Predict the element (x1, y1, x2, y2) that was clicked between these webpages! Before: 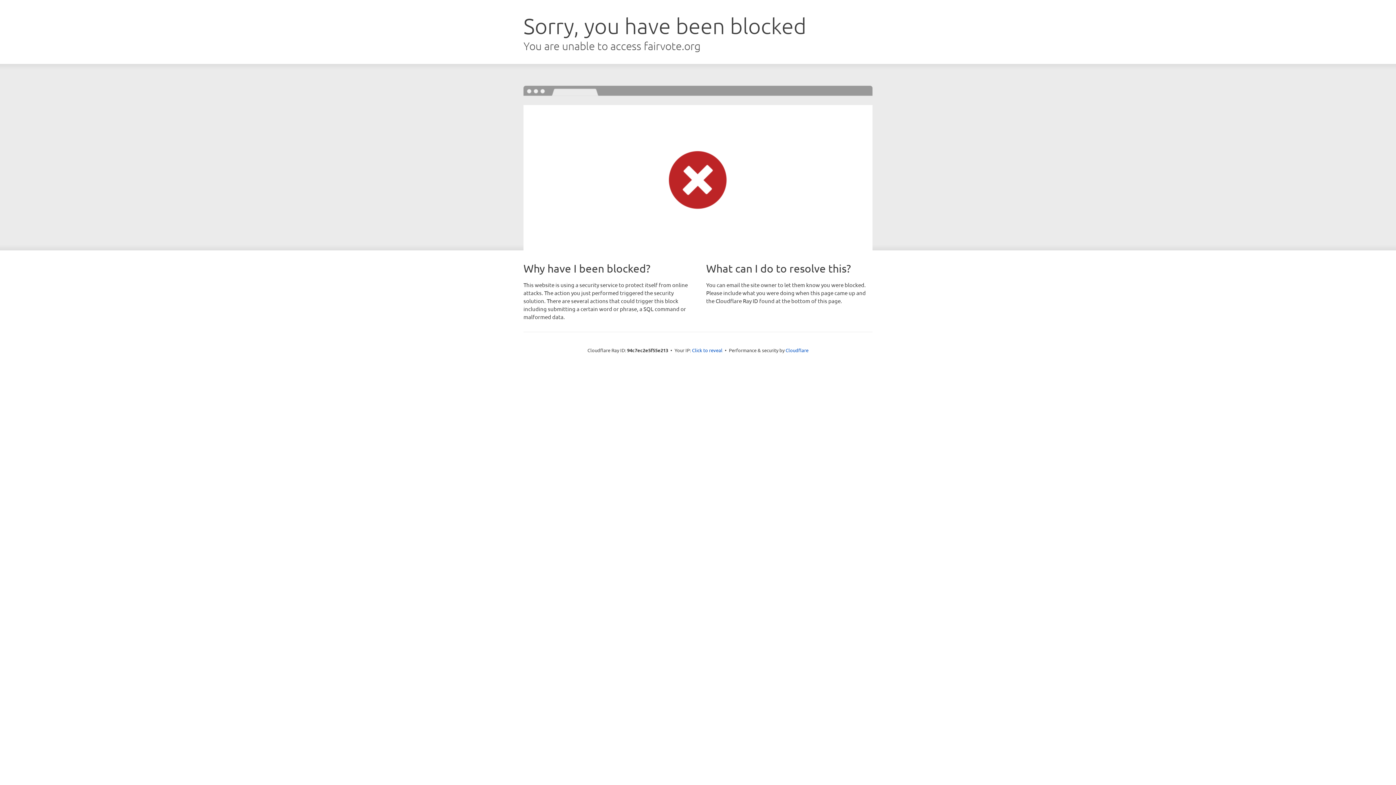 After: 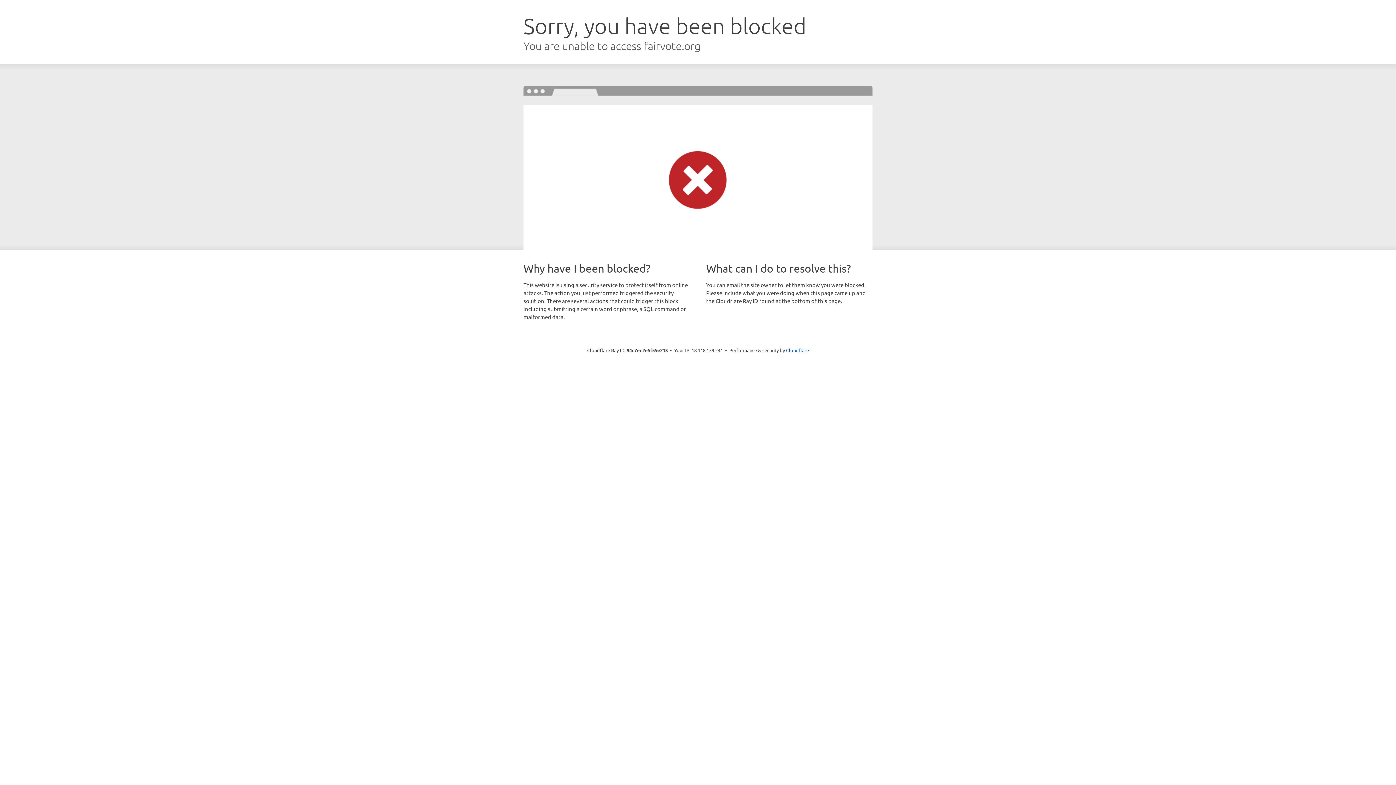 Action: label: Click to reveal bbox: (692, 346, 722, 353)